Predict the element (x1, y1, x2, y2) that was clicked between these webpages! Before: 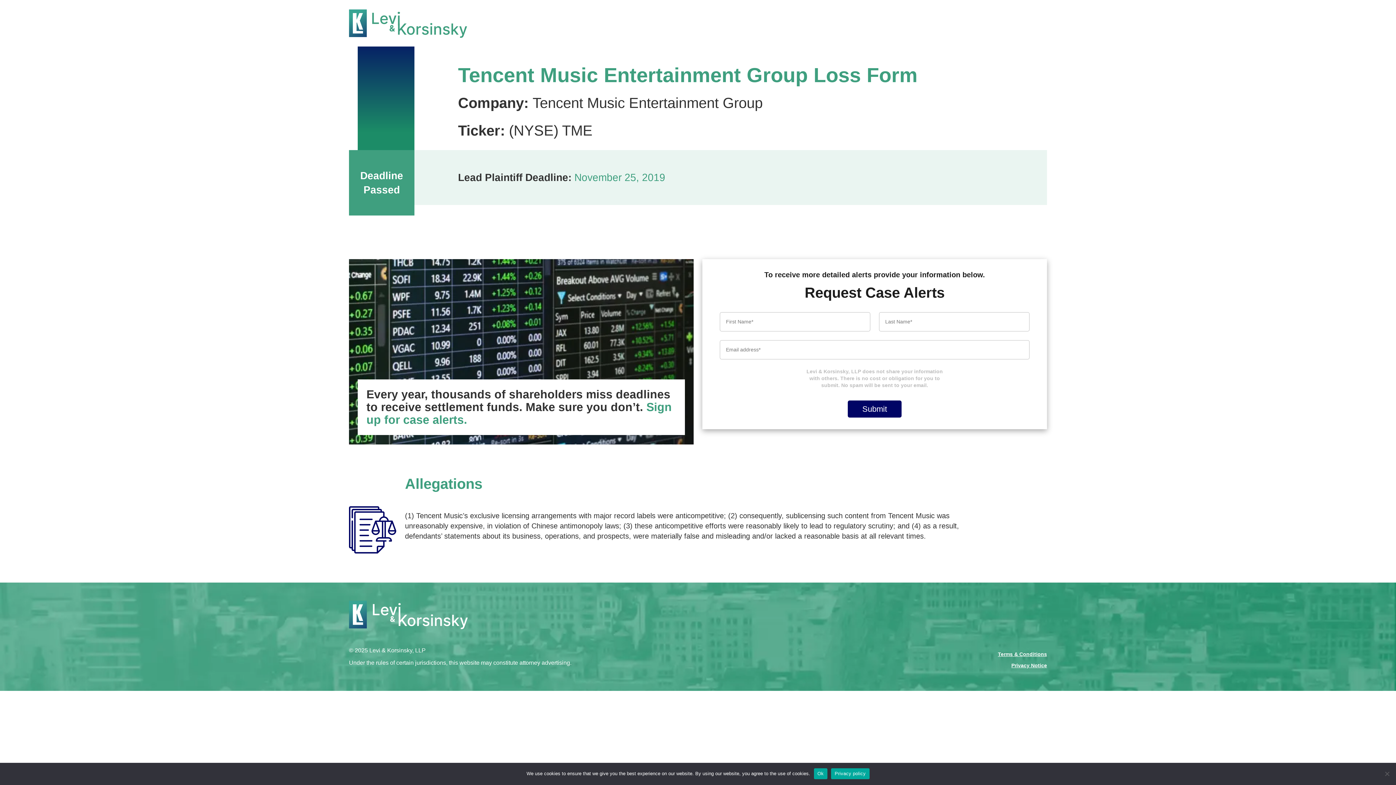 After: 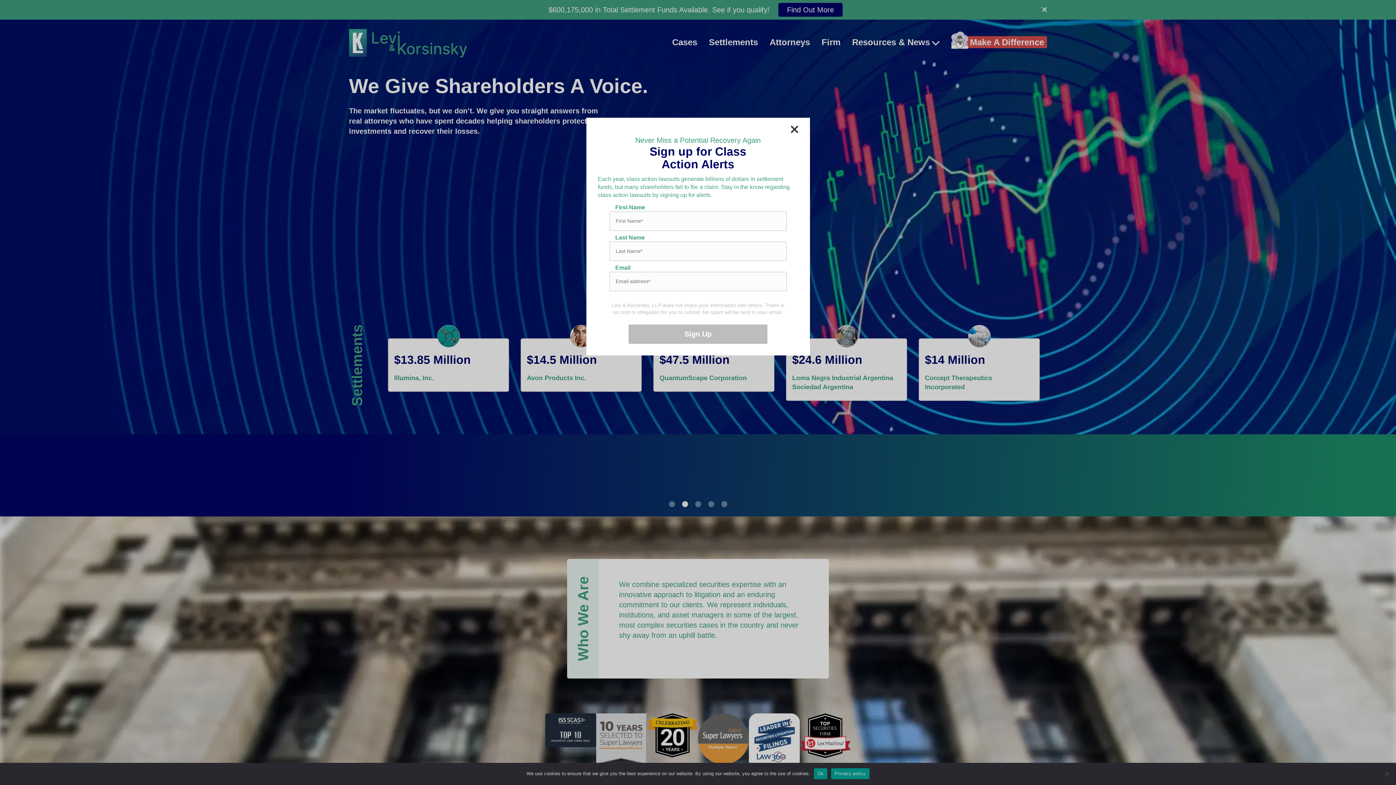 Action: bbox: (349, 8, 523, 37)